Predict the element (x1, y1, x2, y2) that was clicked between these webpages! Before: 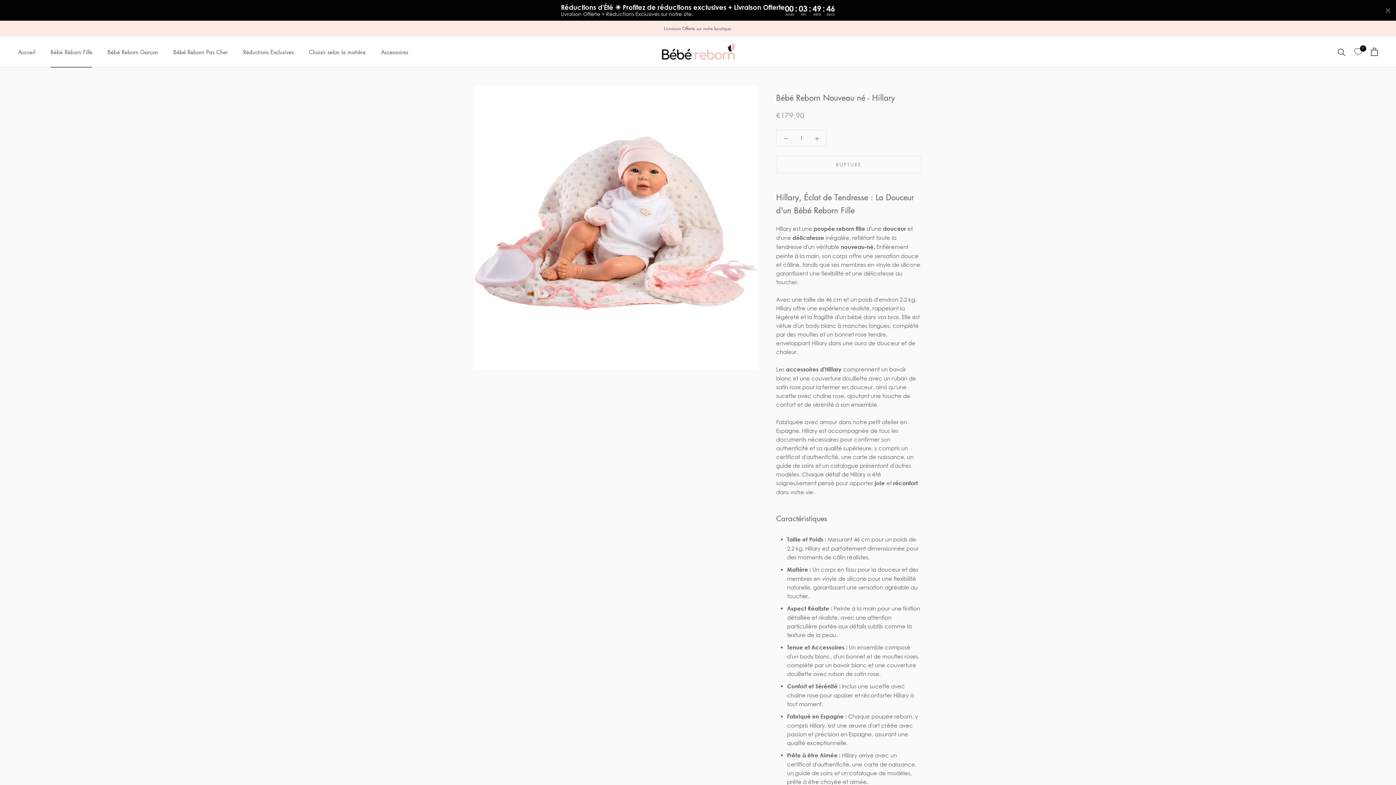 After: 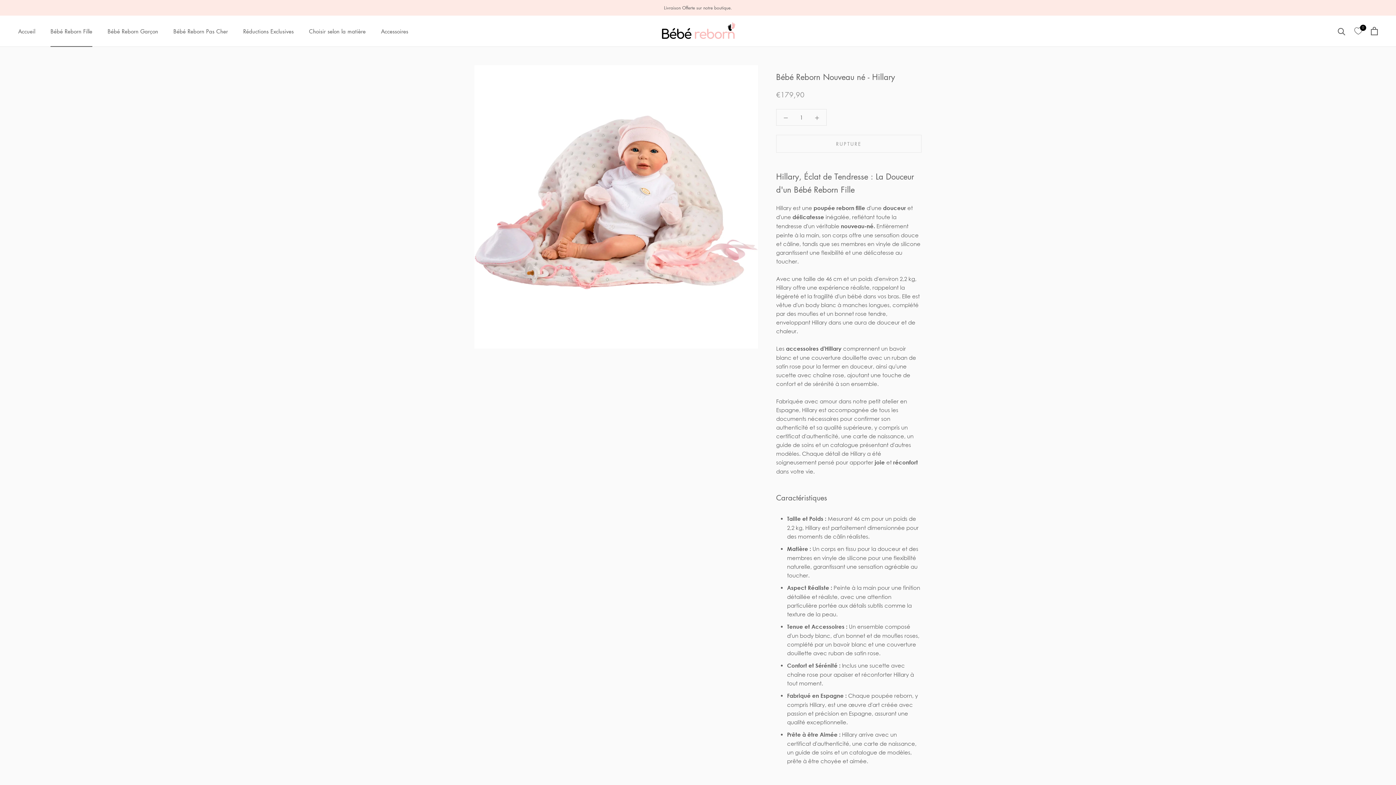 Action: bbox: (1384, 6, 1392, 14) label: Close timer bar